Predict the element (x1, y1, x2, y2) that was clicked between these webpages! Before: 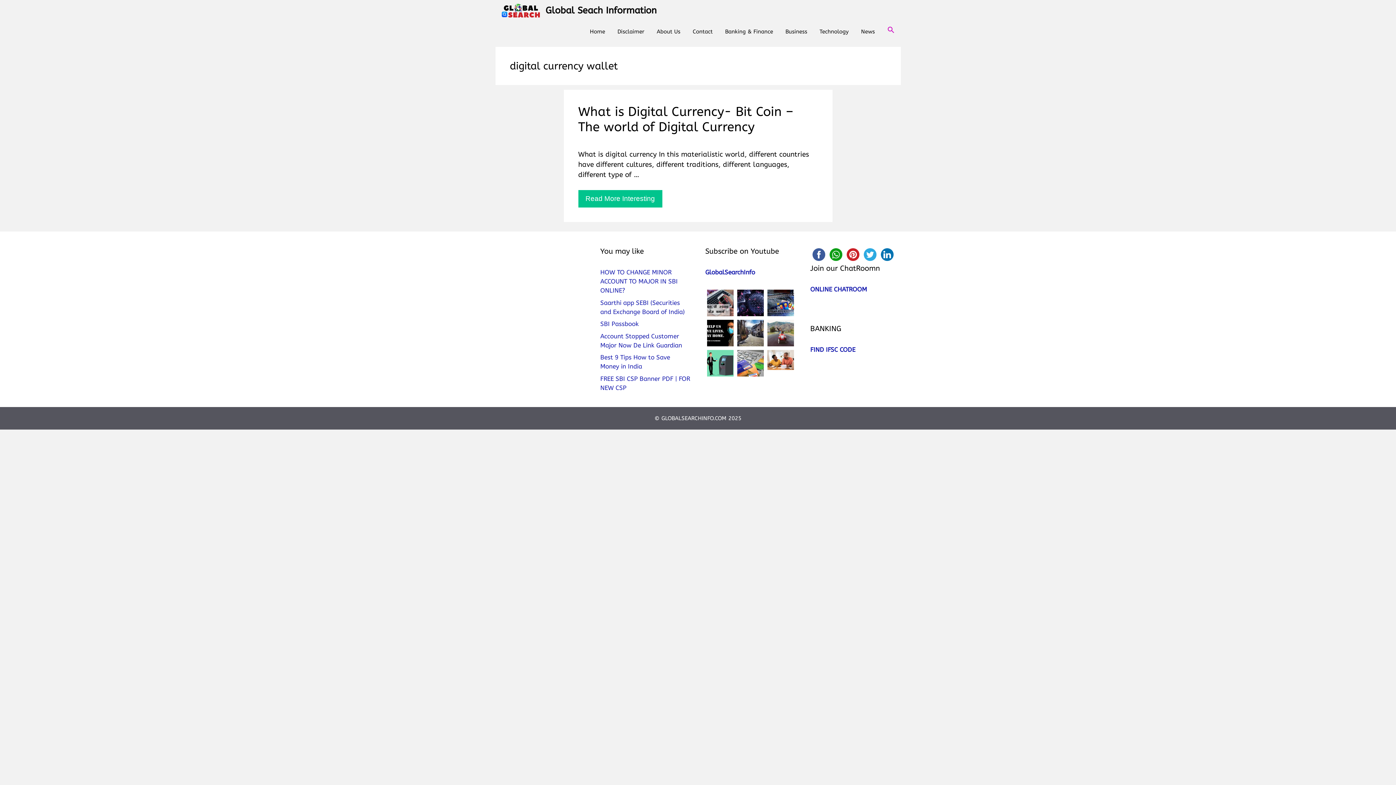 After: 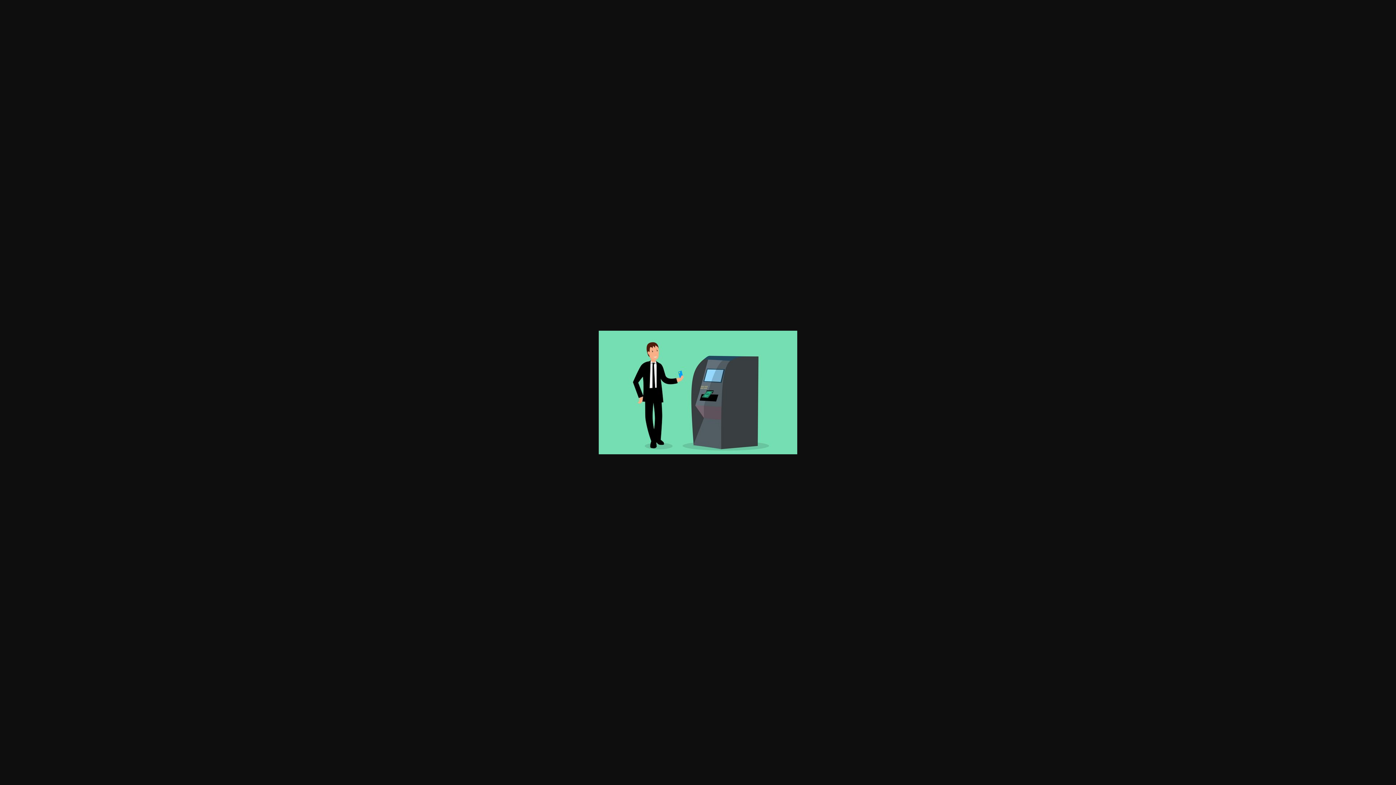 Action: bbox: (707, 368, 733, 375)